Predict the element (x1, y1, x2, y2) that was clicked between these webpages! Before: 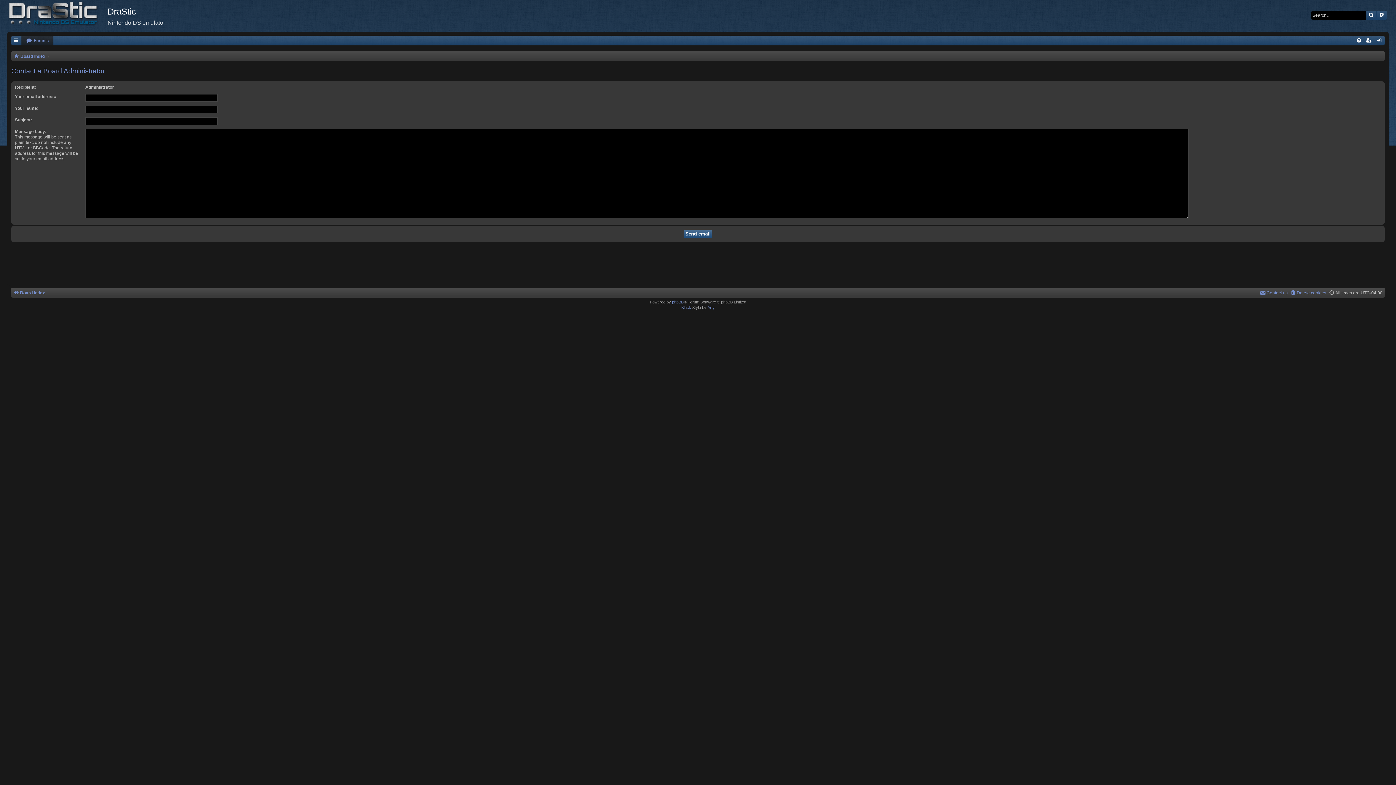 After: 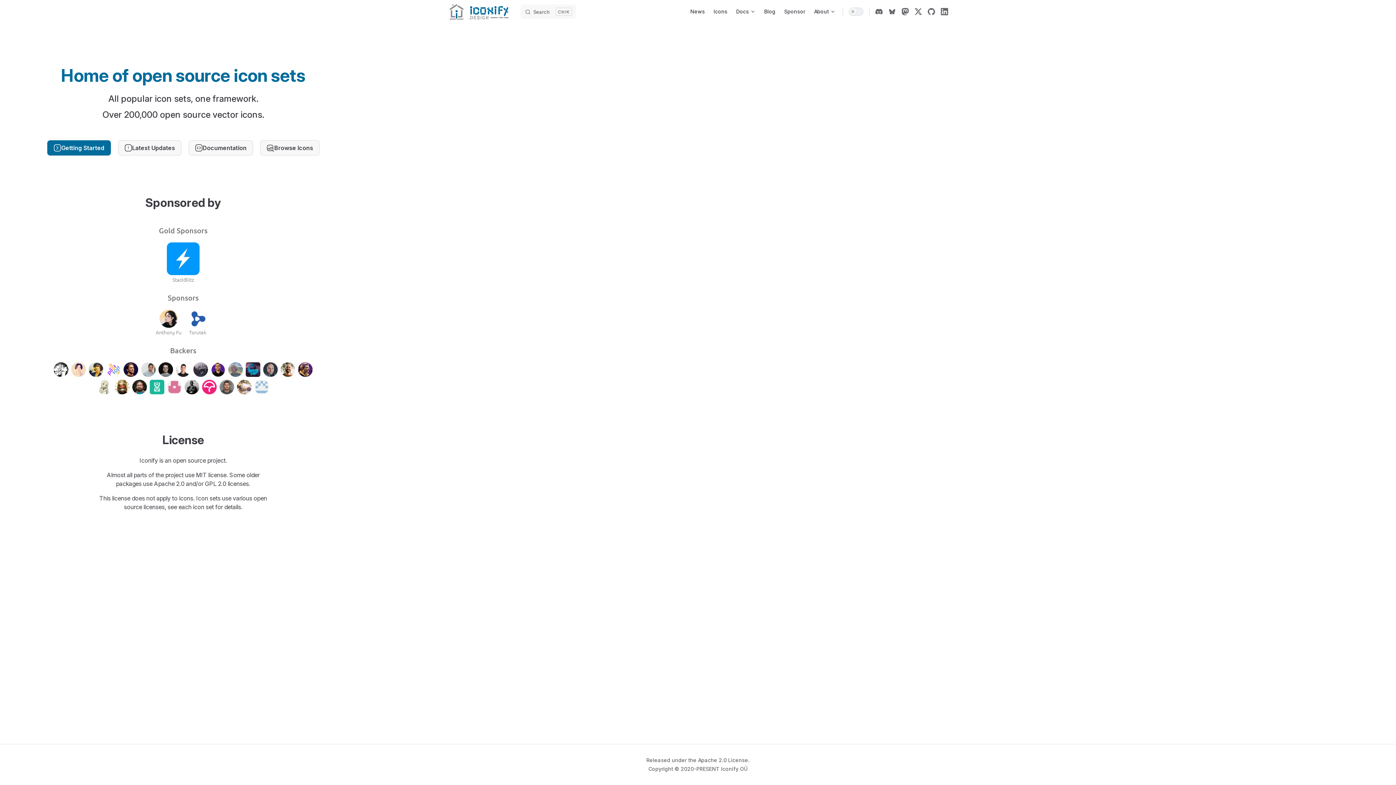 Action: label: Arty bbox: (707, 305, 714, 310)